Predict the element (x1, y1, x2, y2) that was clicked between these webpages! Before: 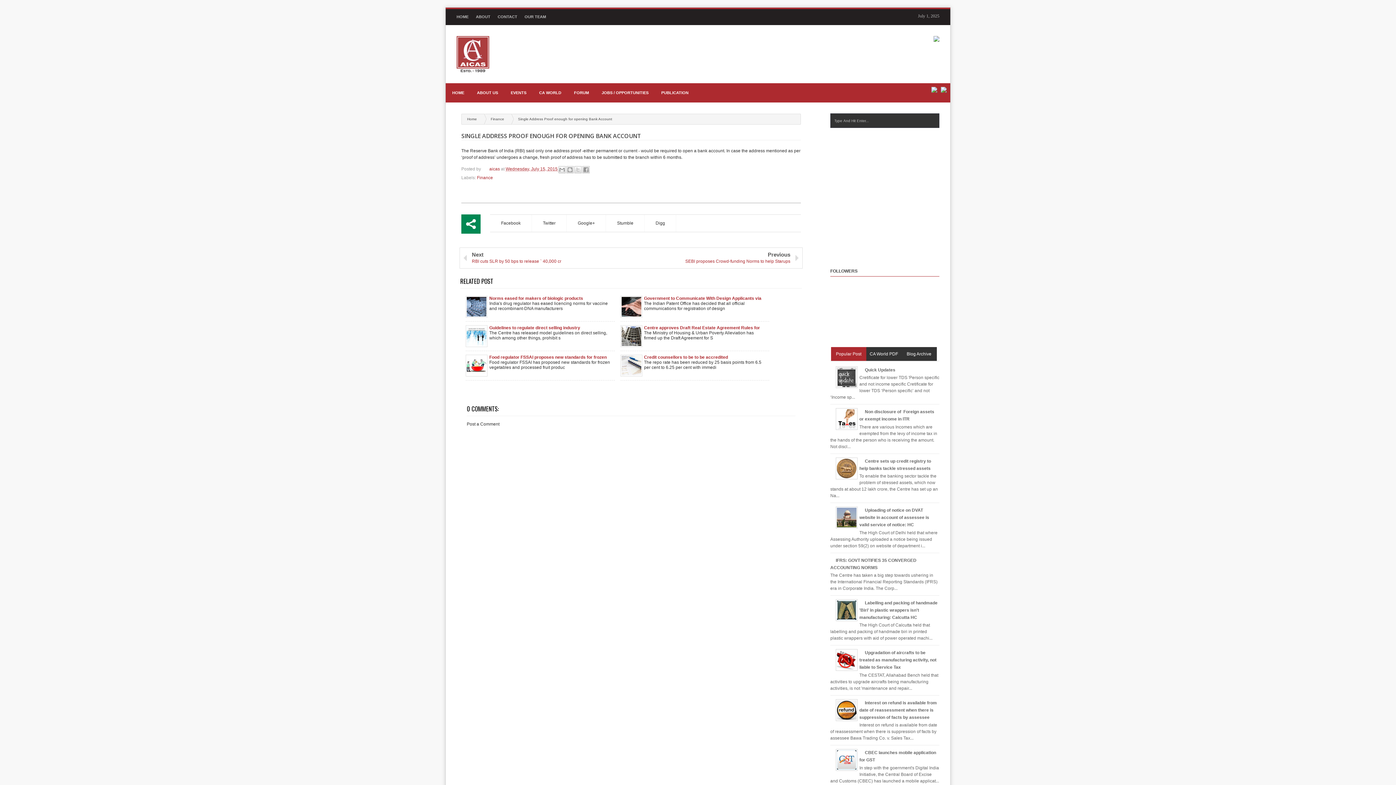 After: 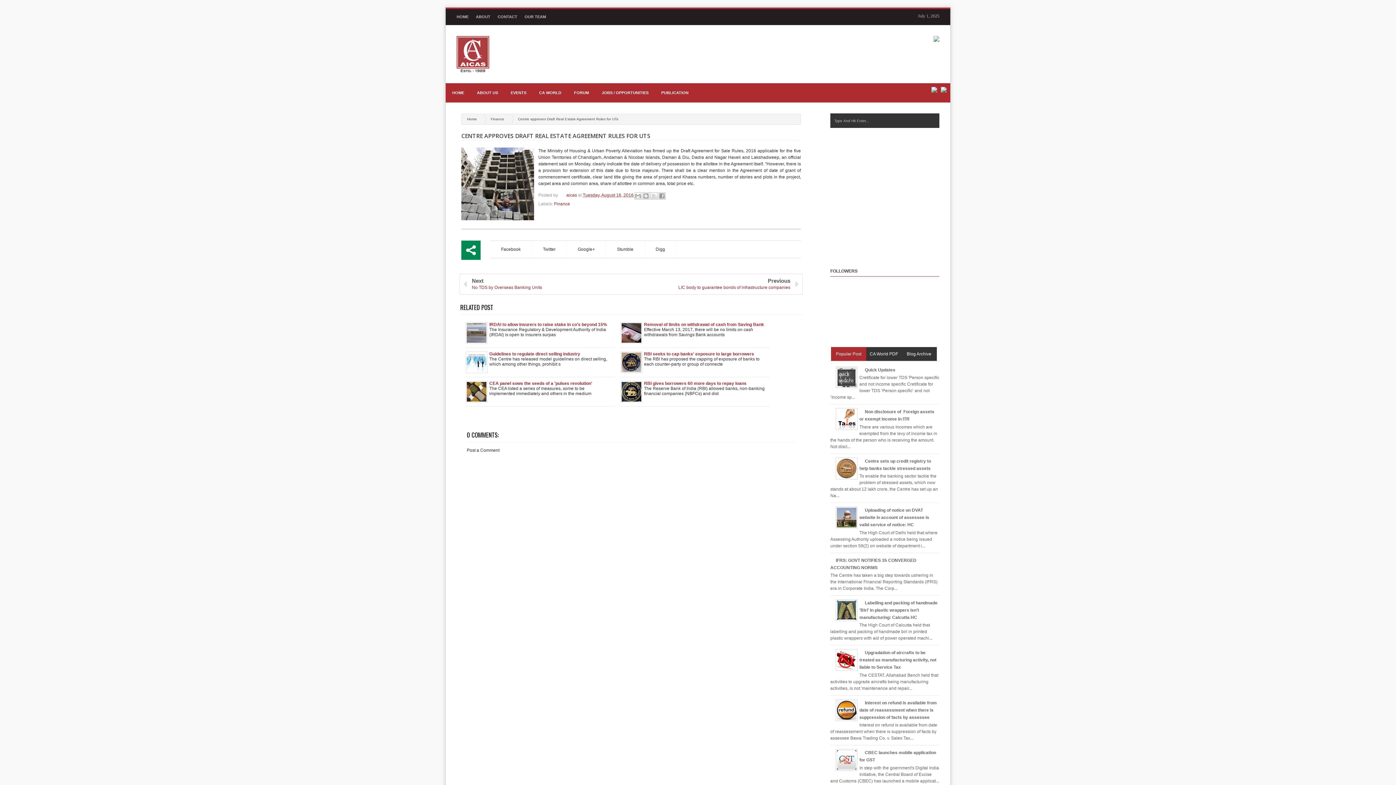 Action: bbox: (644, 325, 765, 330) label: Centre approves Draft Real Estate Agreement Rules for UTs